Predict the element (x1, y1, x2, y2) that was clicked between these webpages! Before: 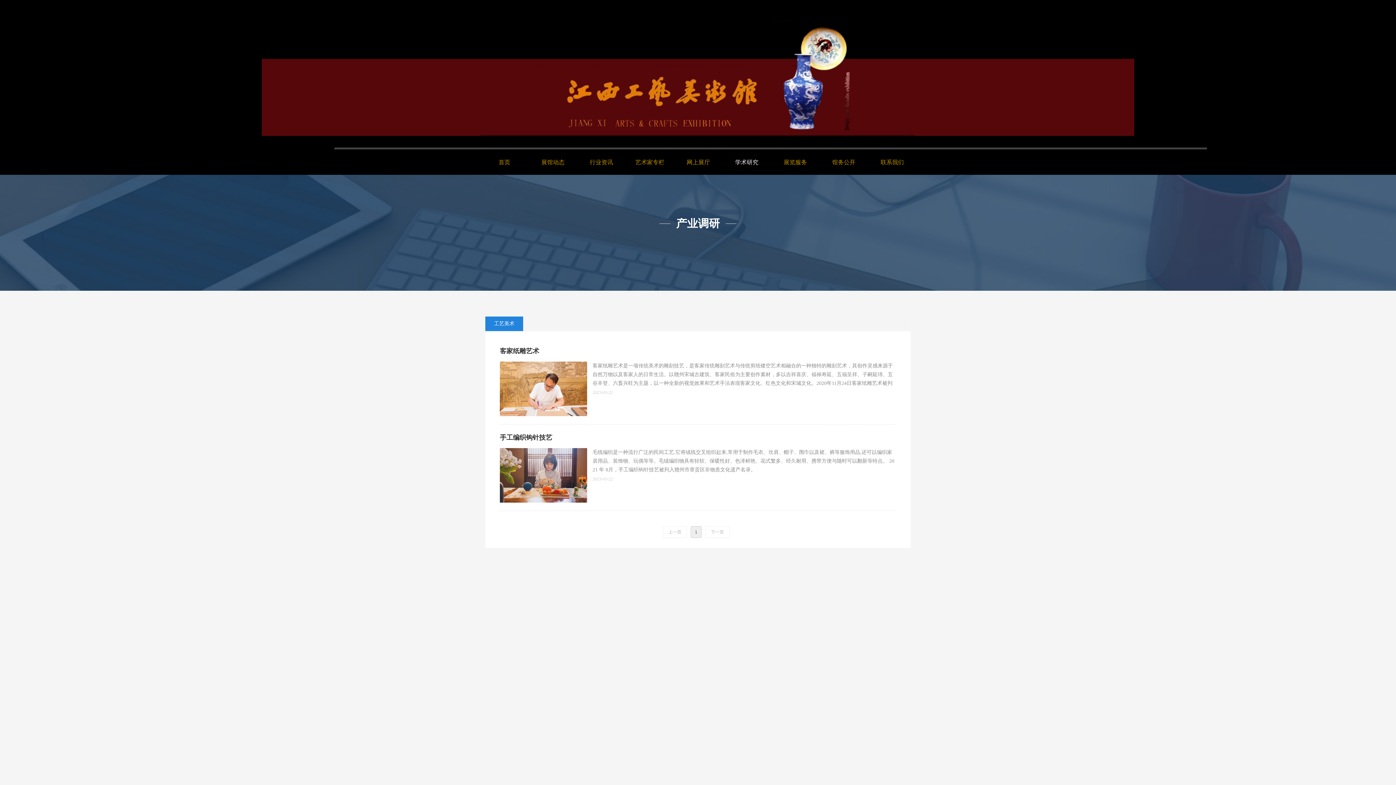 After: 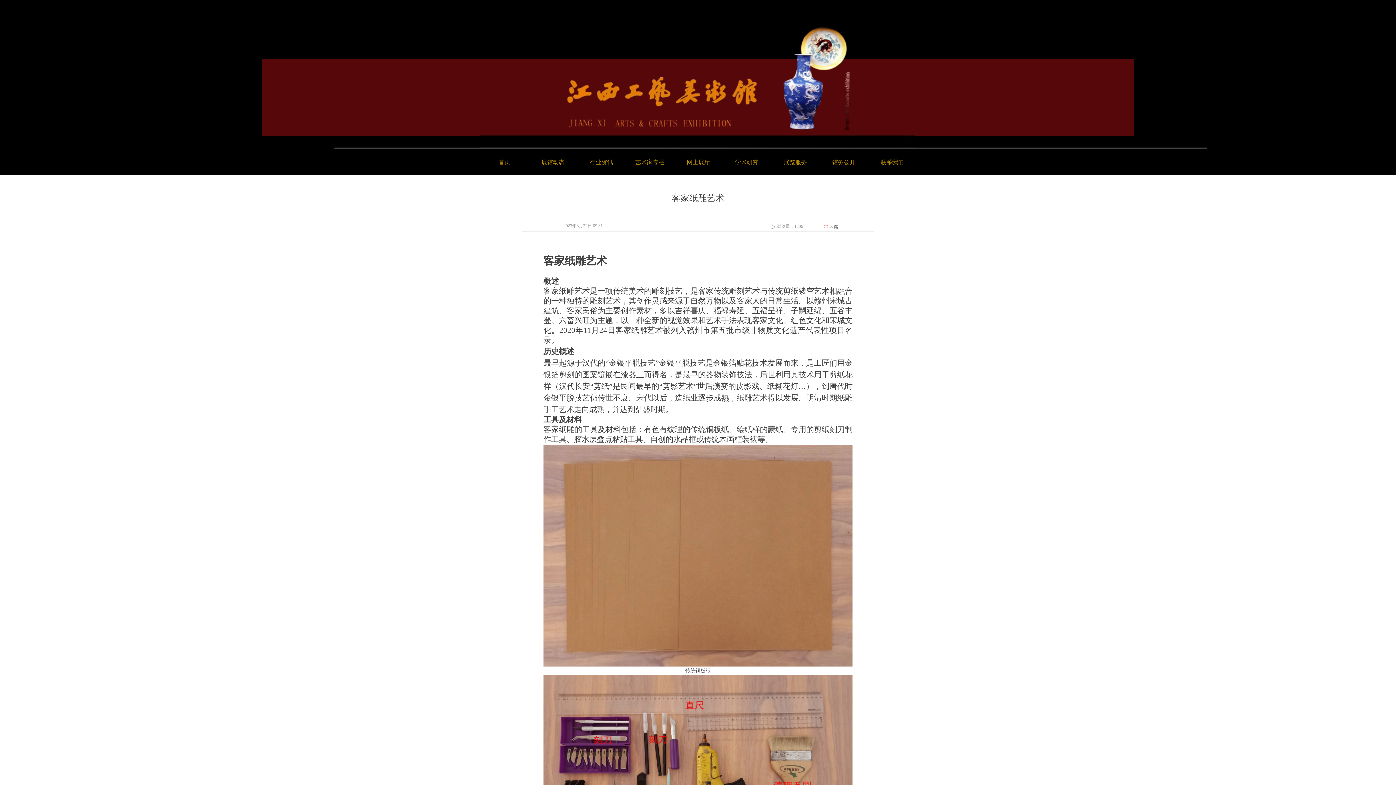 Action: bbox: (500, 361, 587, 416)